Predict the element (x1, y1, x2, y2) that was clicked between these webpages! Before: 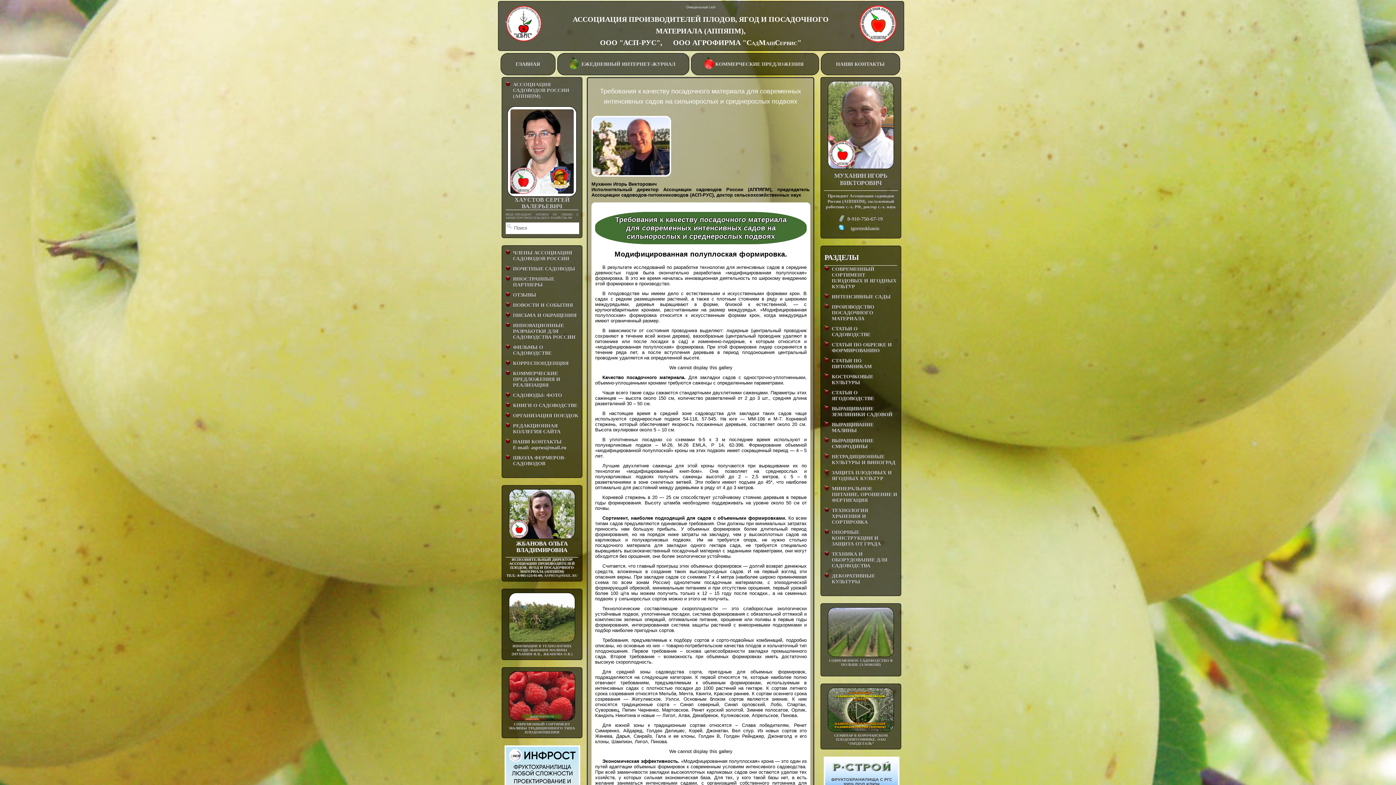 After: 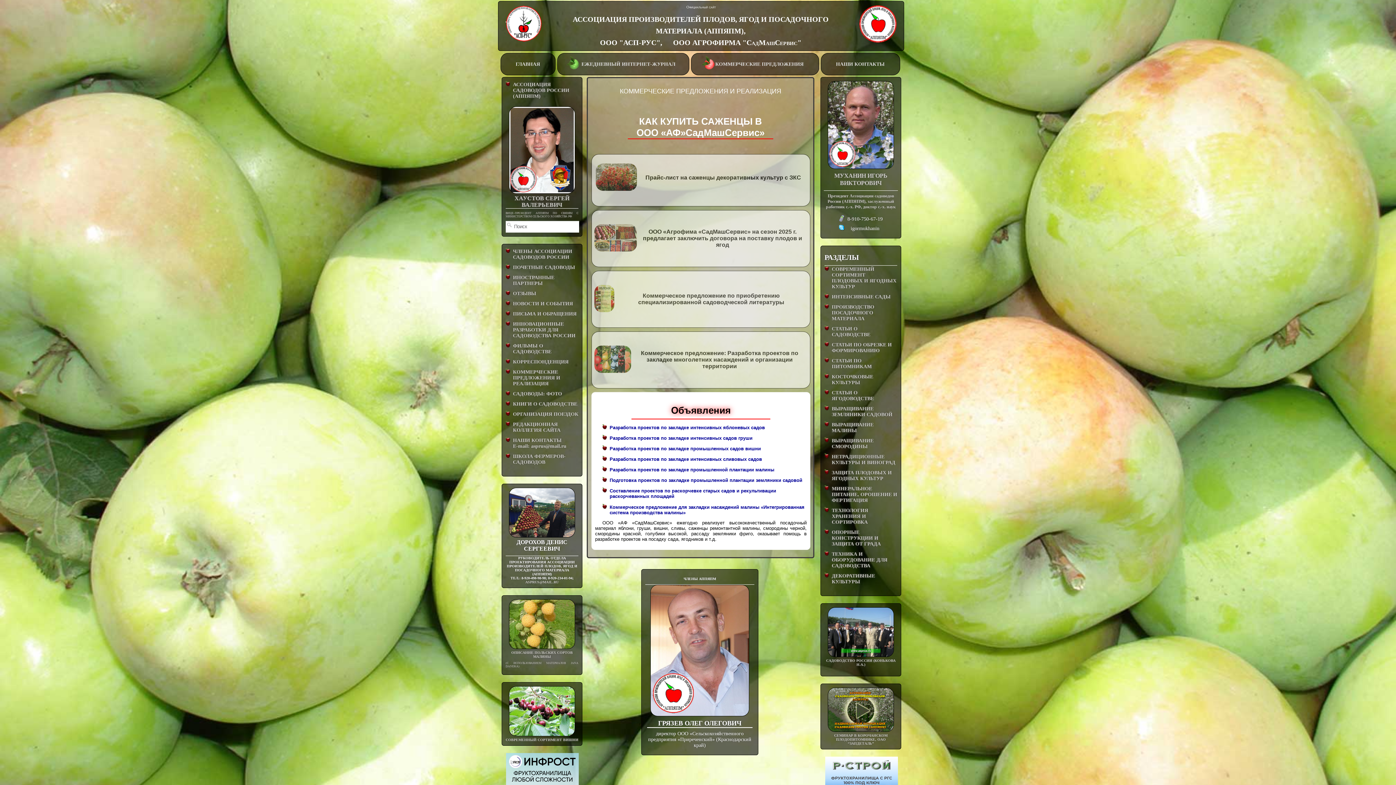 Action: bbox: (691, 53, 819, 75) label:     КОММЕРЧЕСКИЕ ПРЕДЛОЖЕНИЯ    